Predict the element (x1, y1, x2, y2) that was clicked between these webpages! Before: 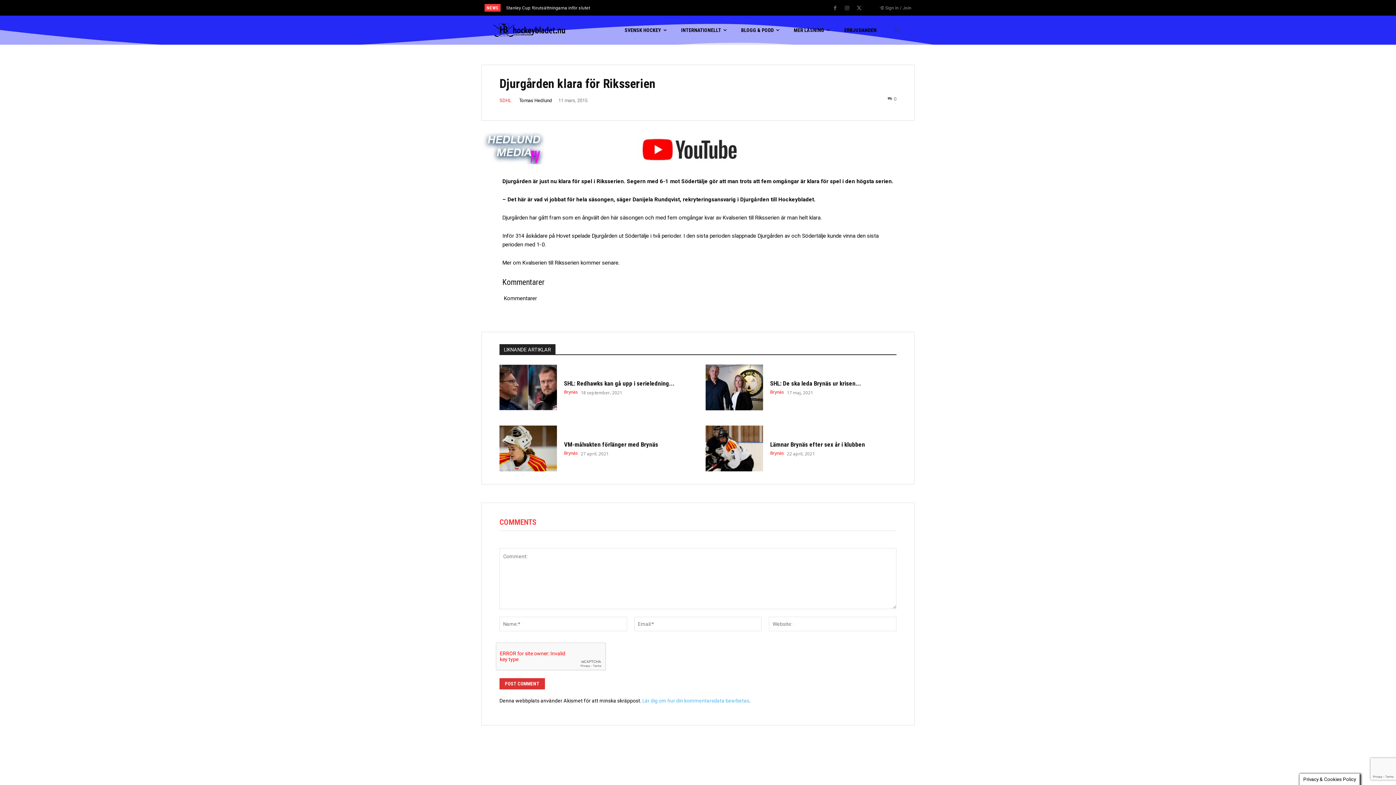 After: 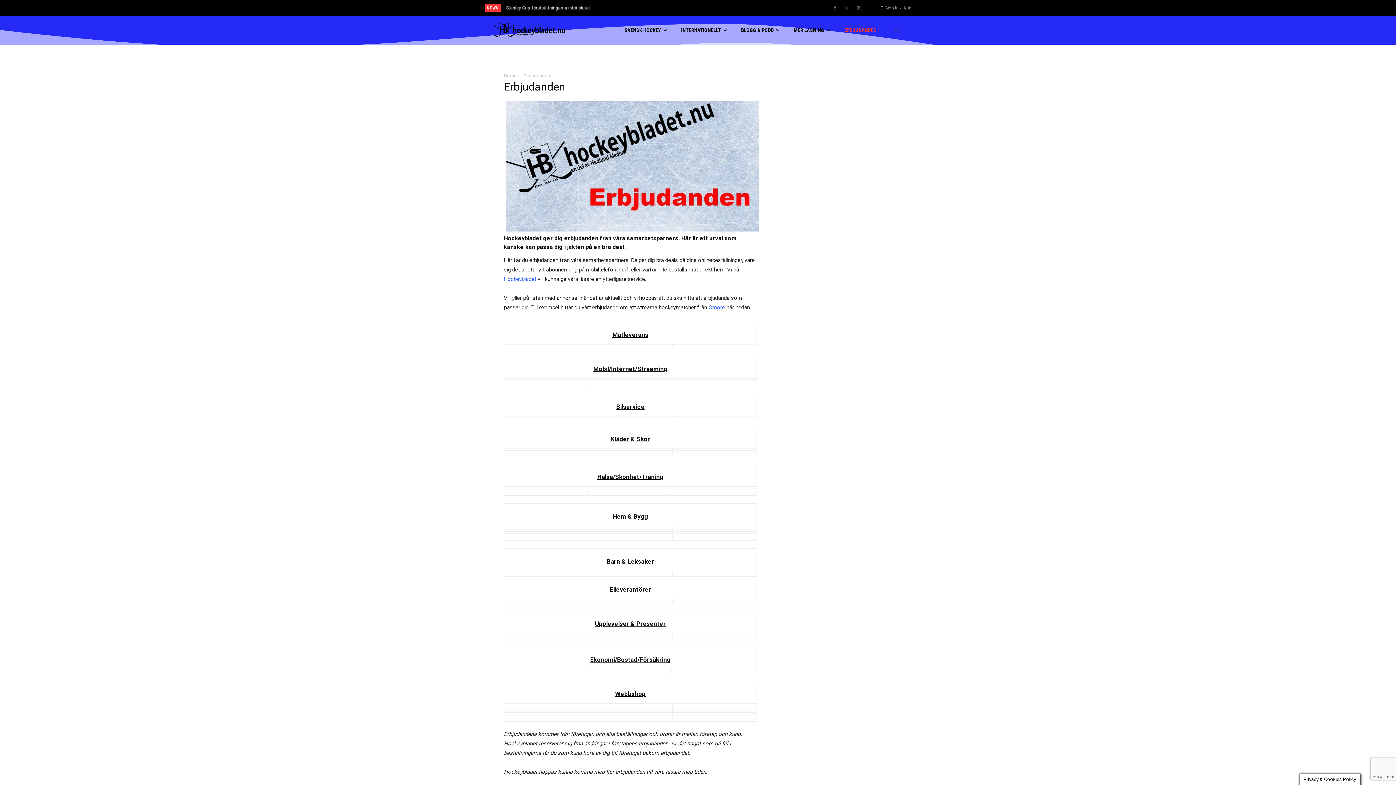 Action: label: ERBJUDANDEN bbox: (844, 15, 876, 44)